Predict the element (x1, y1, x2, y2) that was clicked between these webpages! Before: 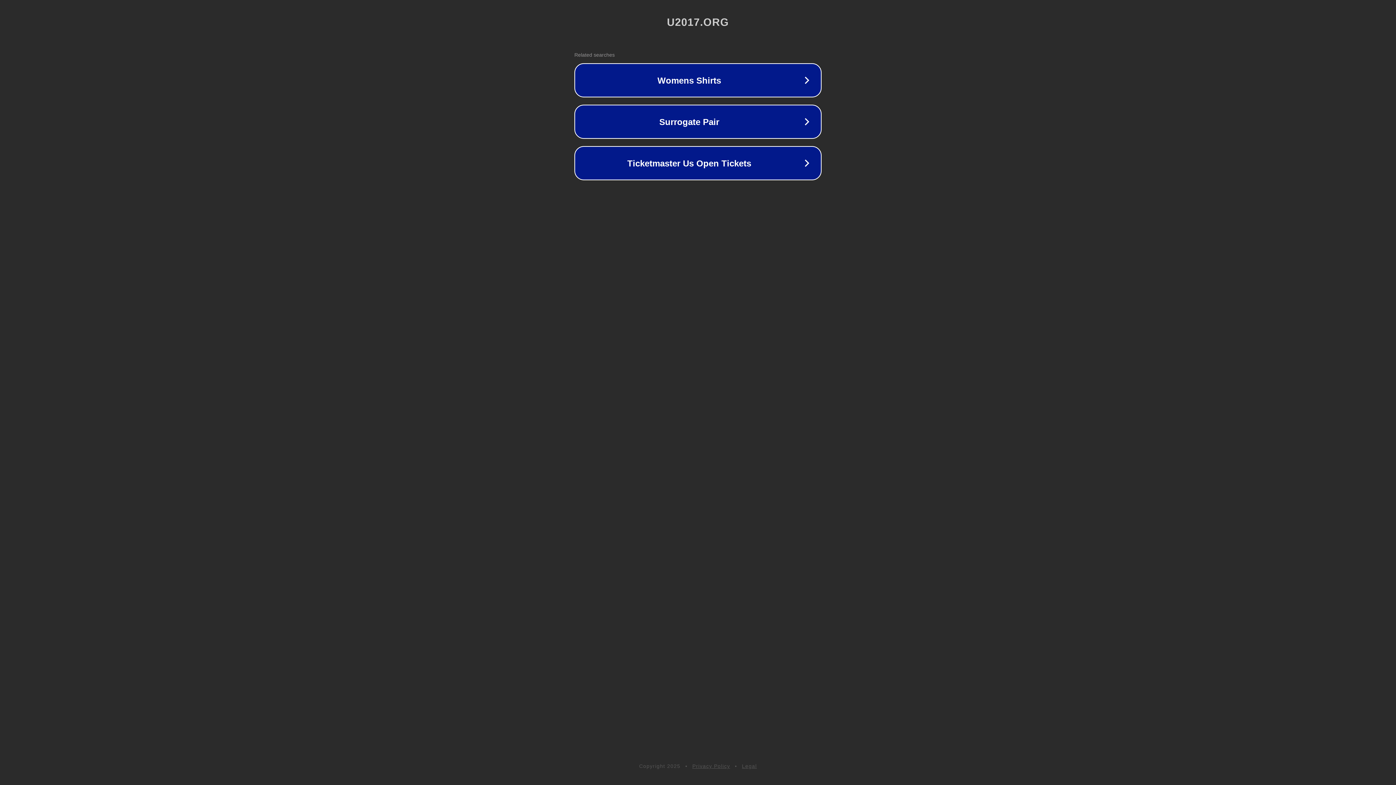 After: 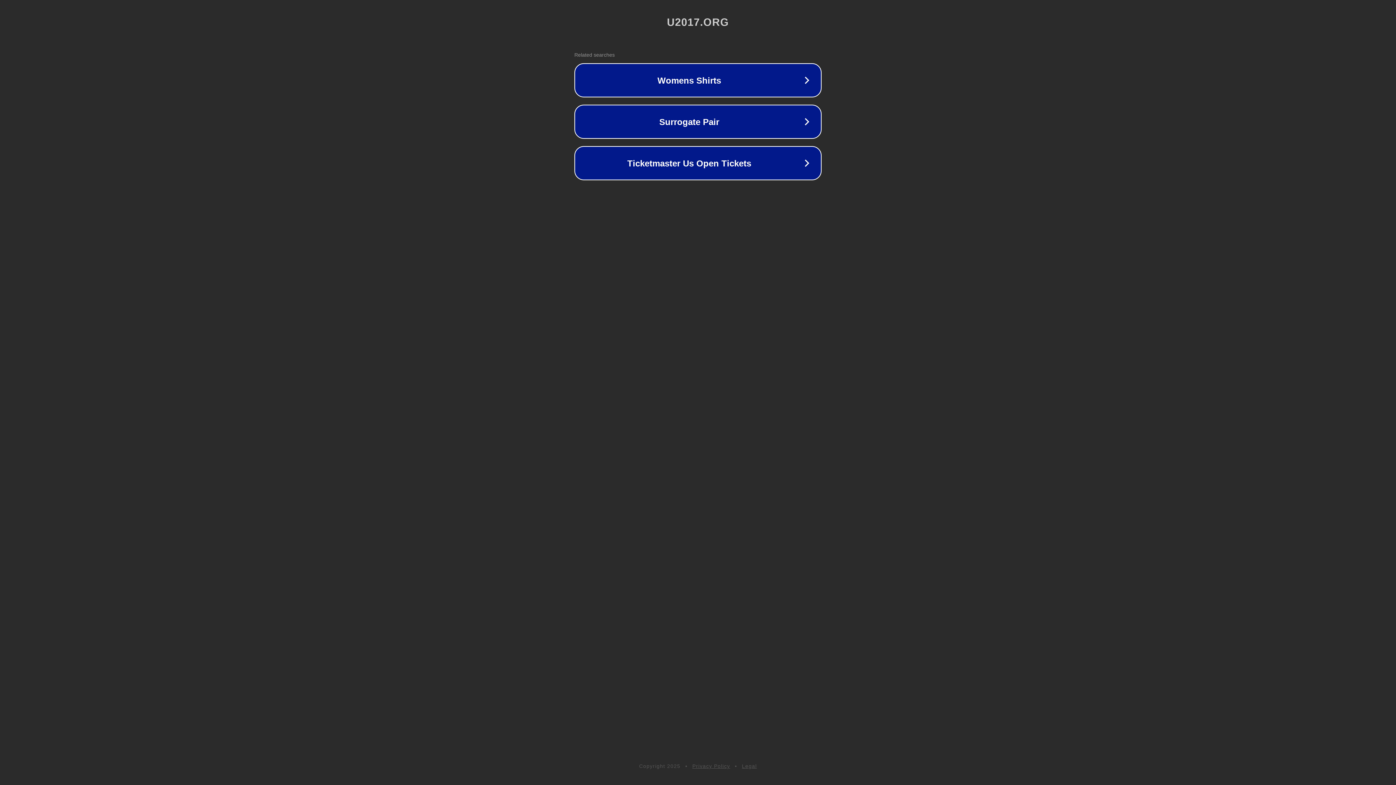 Action: bbox: (692, 763, 730, 769) label: Privacy Policy